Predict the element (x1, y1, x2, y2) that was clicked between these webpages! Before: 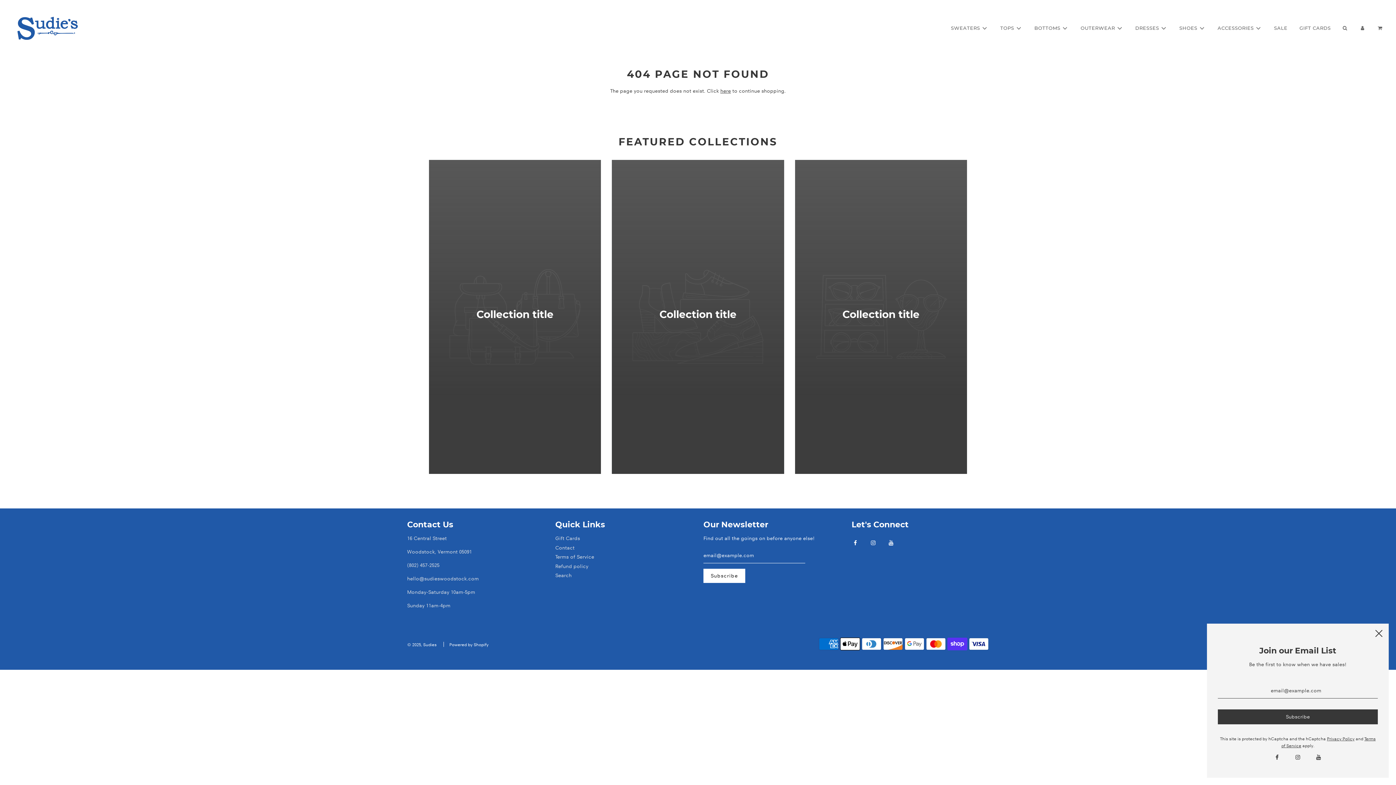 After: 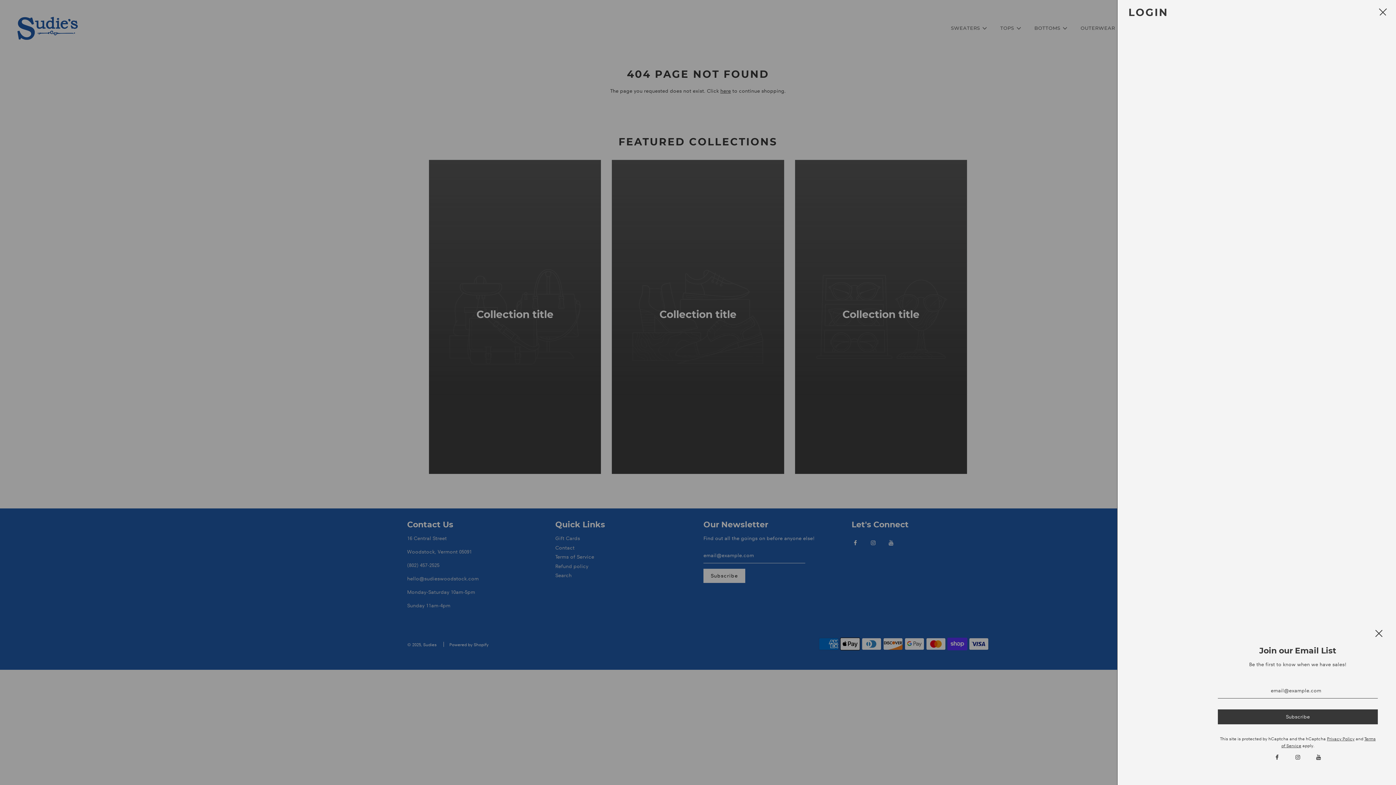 Action: bbox: (1354, 18, 1371, 37)